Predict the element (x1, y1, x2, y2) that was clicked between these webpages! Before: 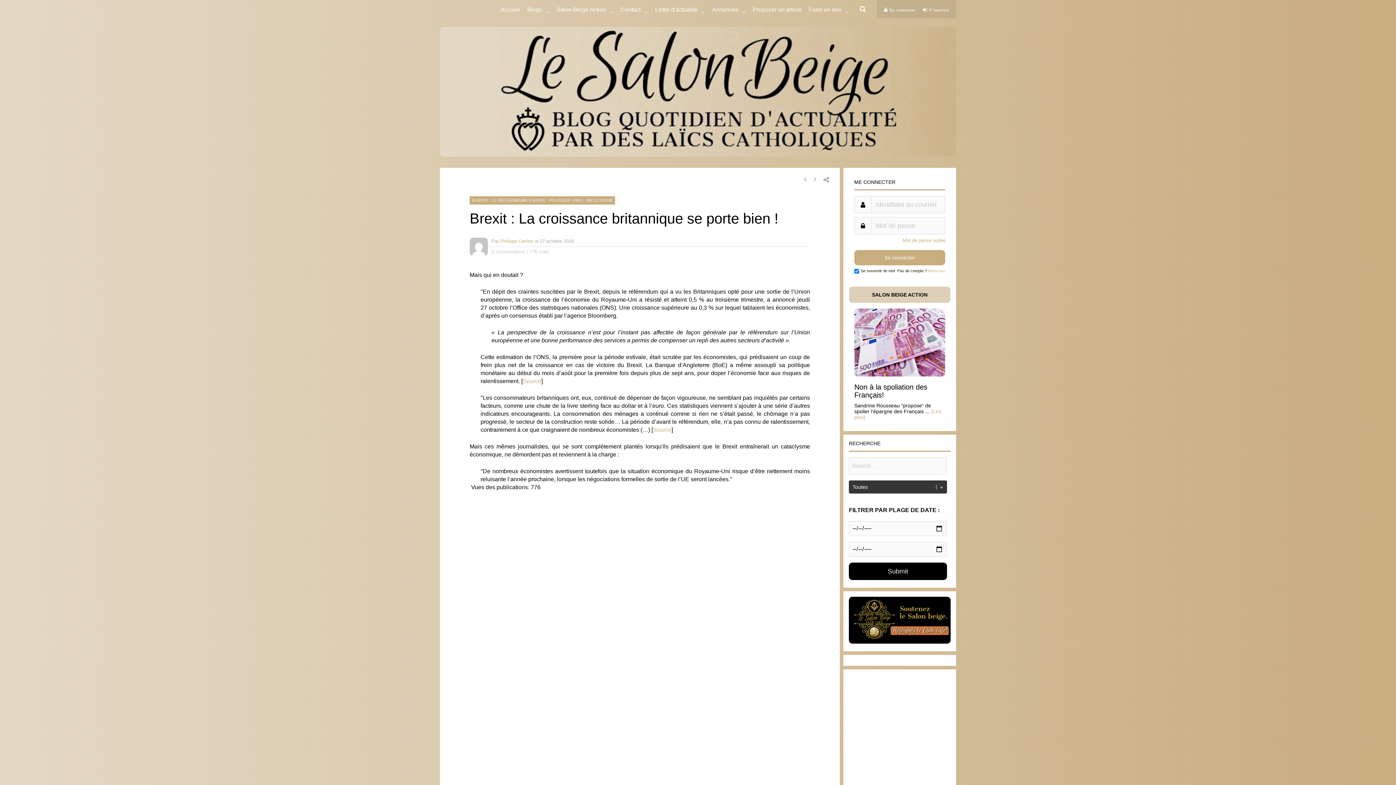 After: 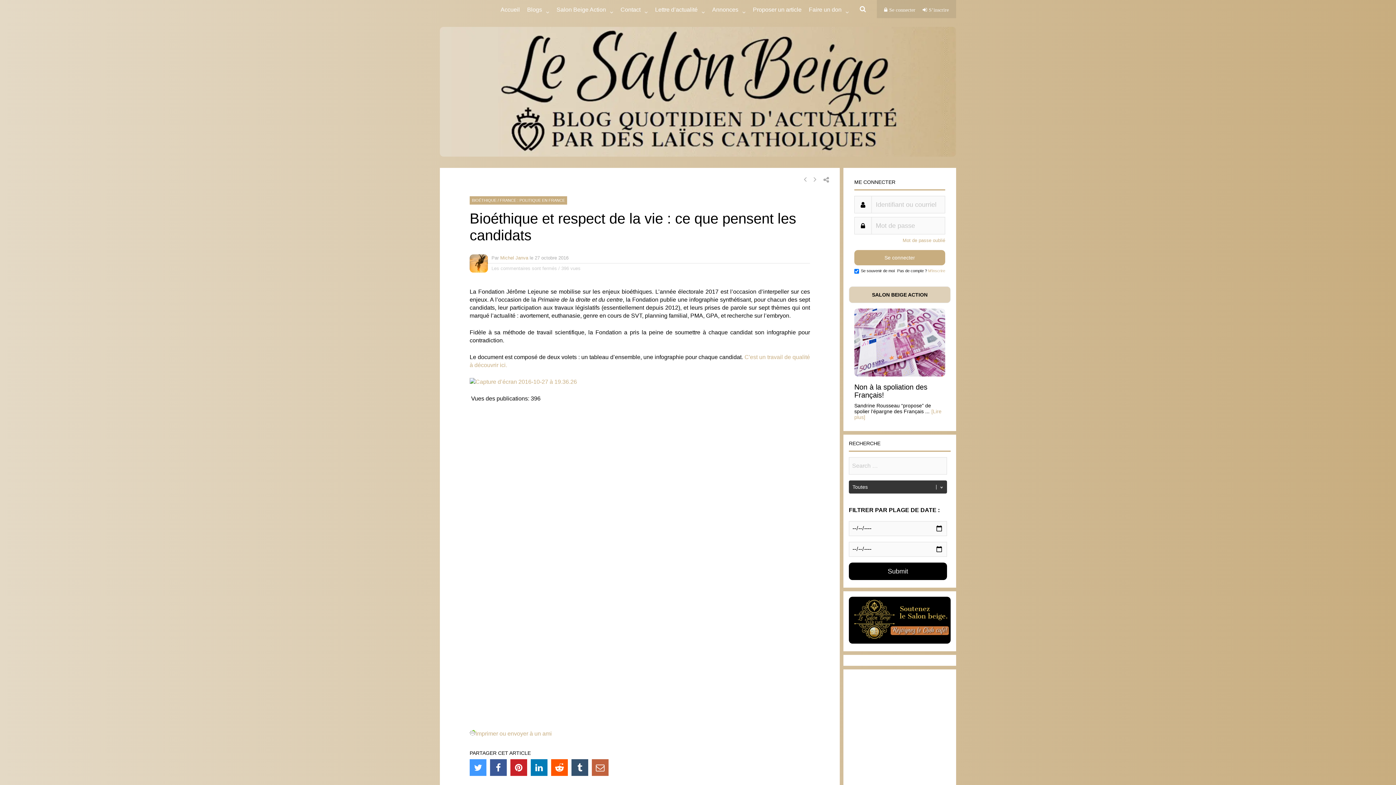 Action: bbox: (813, 175, 816, 183)